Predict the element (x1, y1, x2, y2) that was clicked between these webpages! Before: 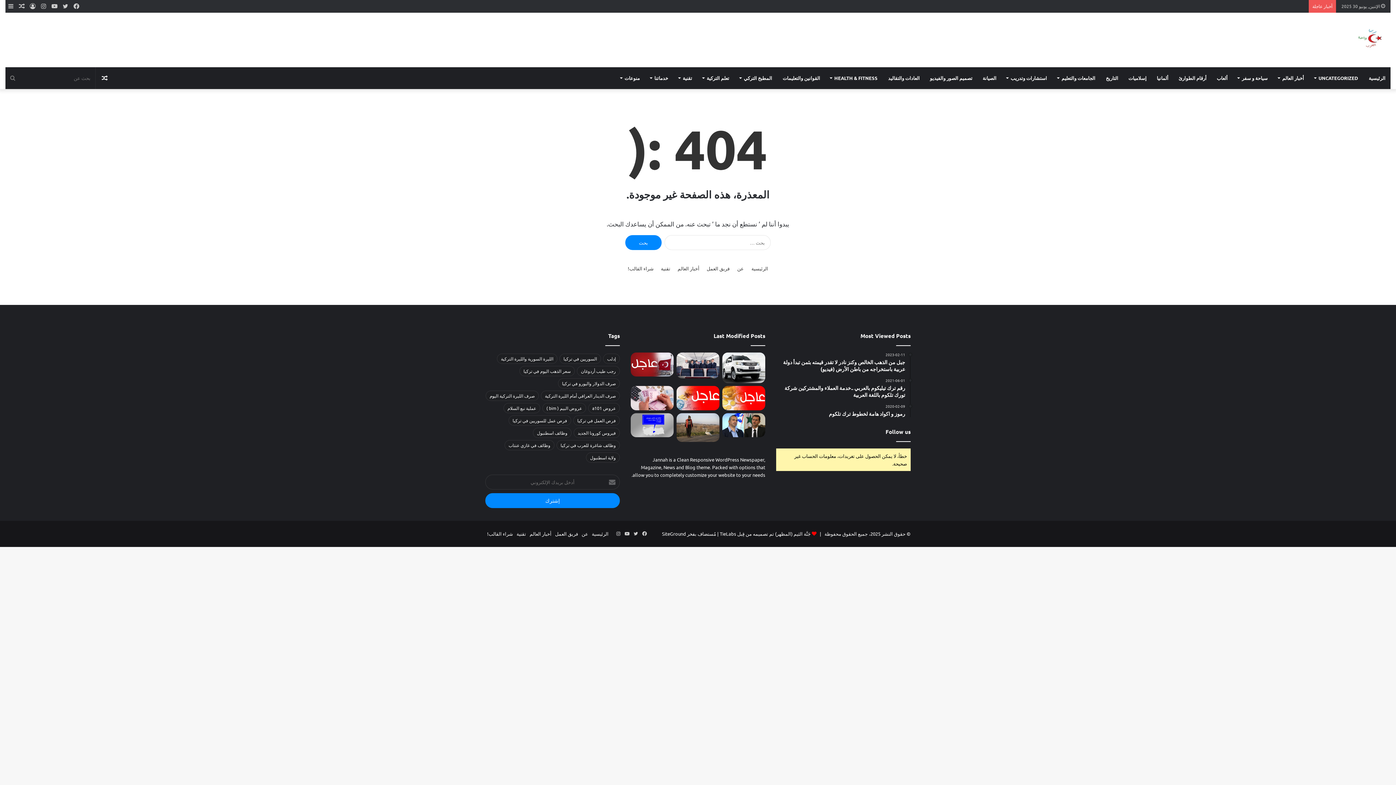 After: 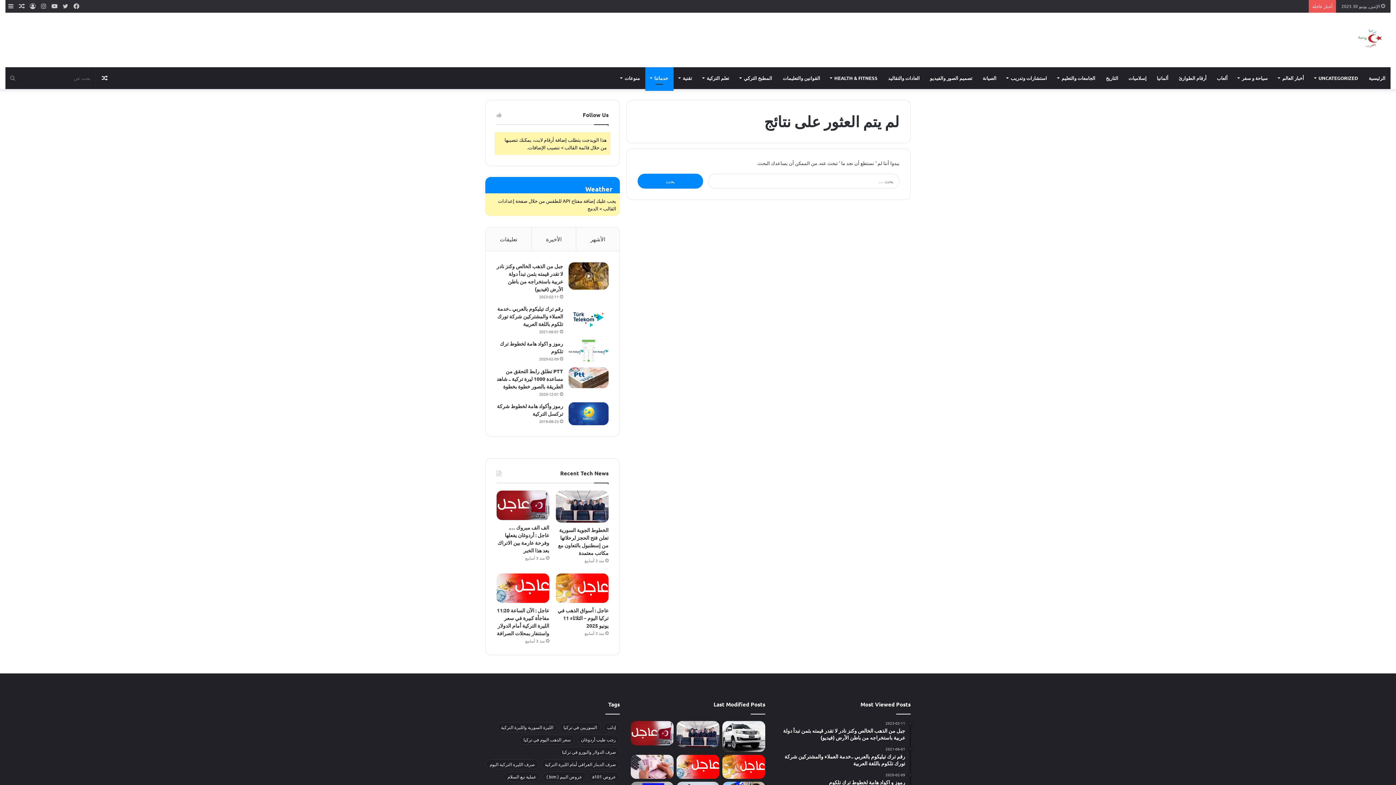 Action: bbox: (645, 67, 673, 89) label: خدماتنا